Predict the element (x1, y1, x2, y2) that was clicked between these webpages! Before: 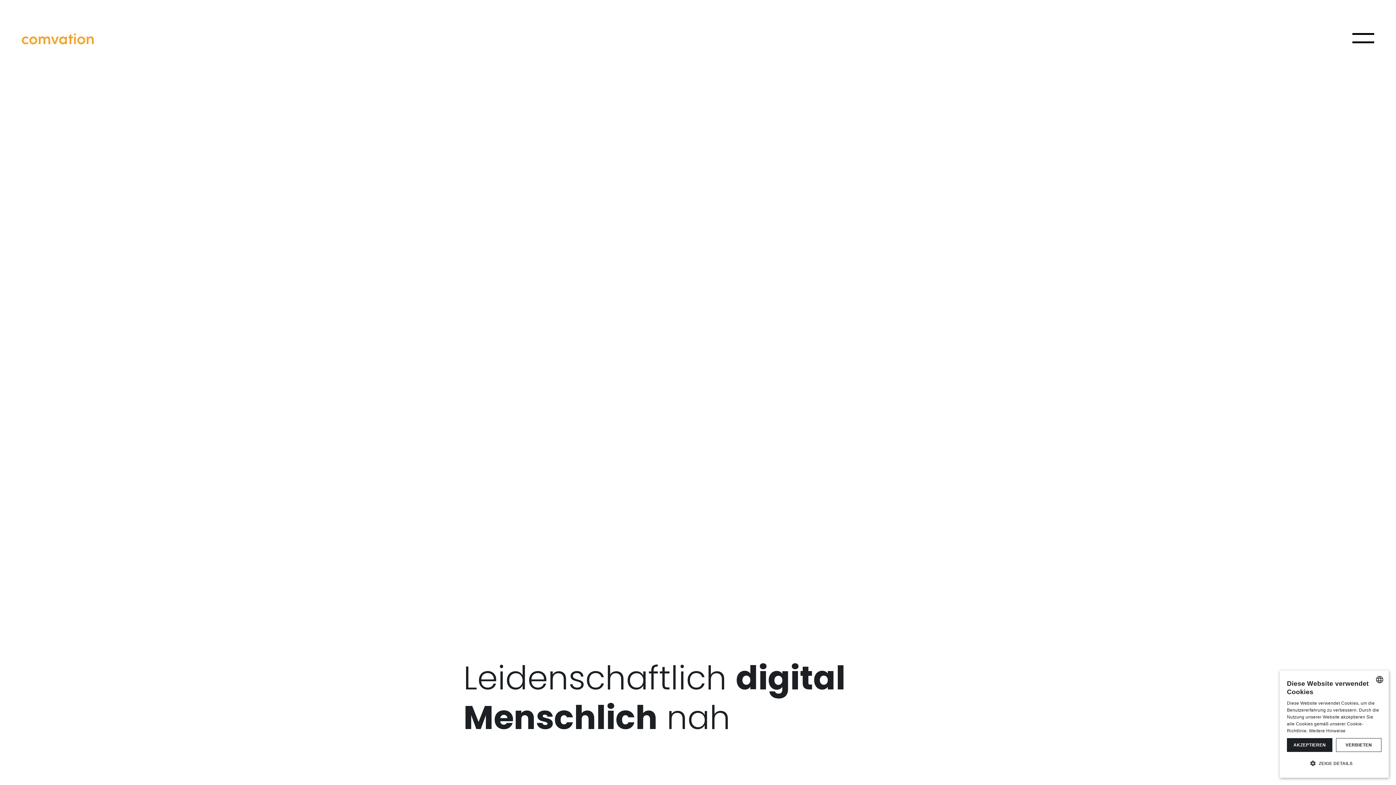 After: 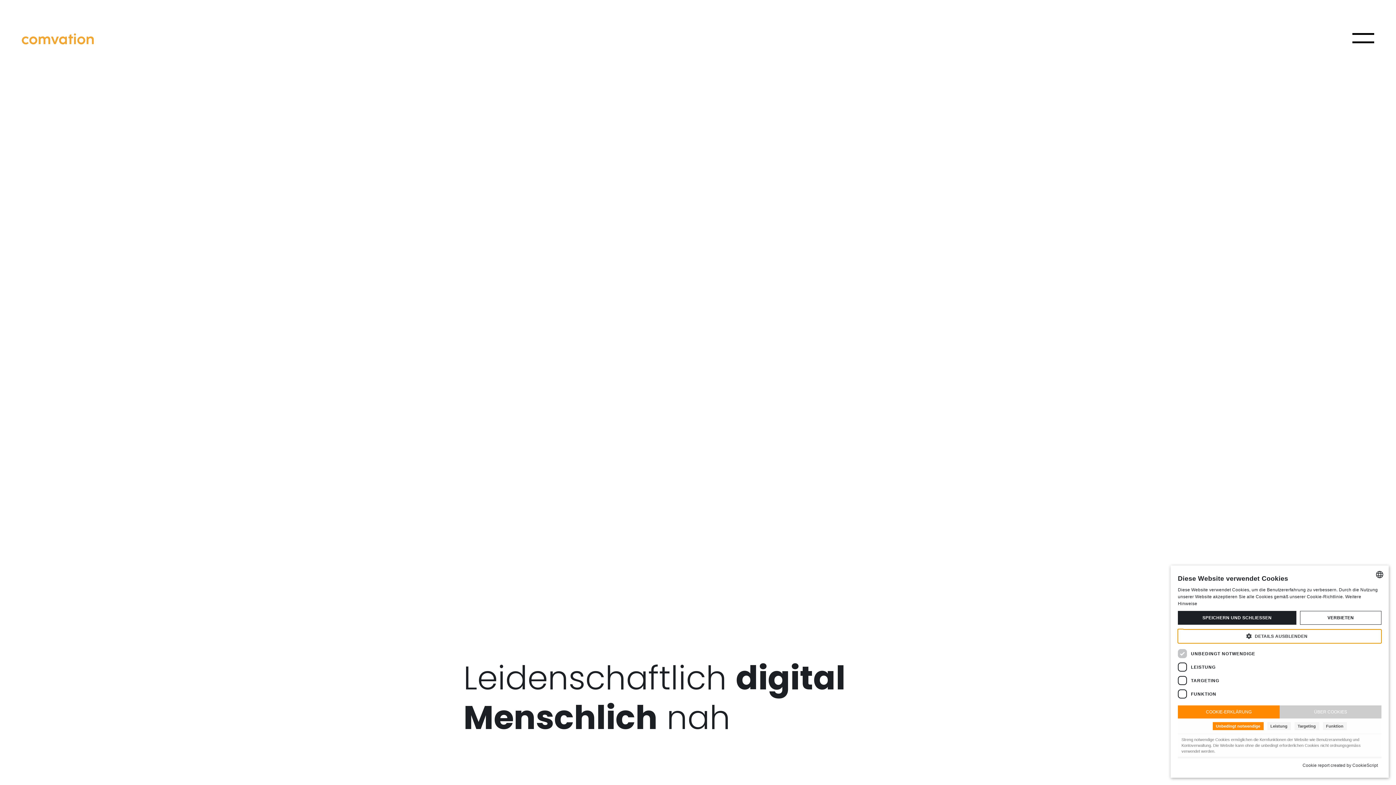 Action: bbox: (1287, 757, 1381, 770) label:  ZEIGE DETAILS